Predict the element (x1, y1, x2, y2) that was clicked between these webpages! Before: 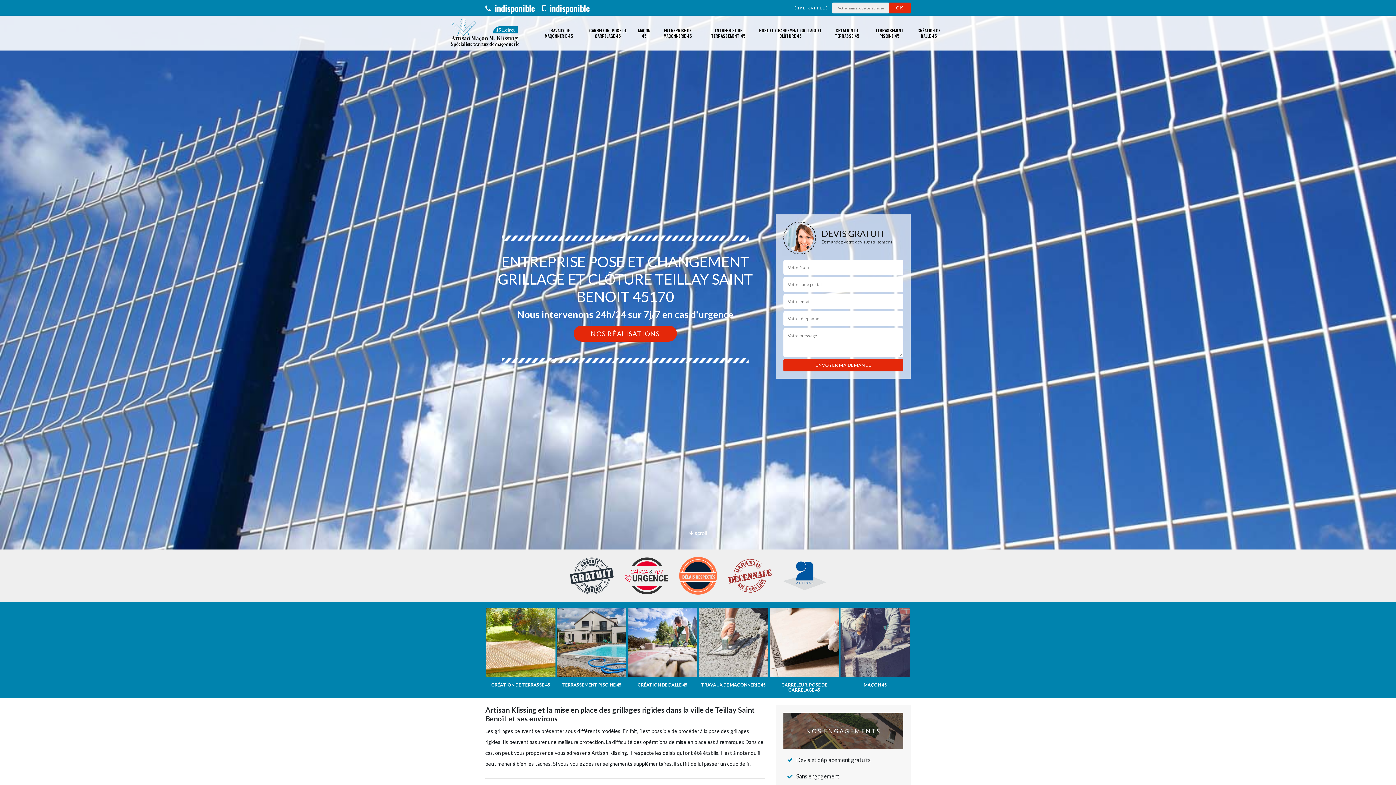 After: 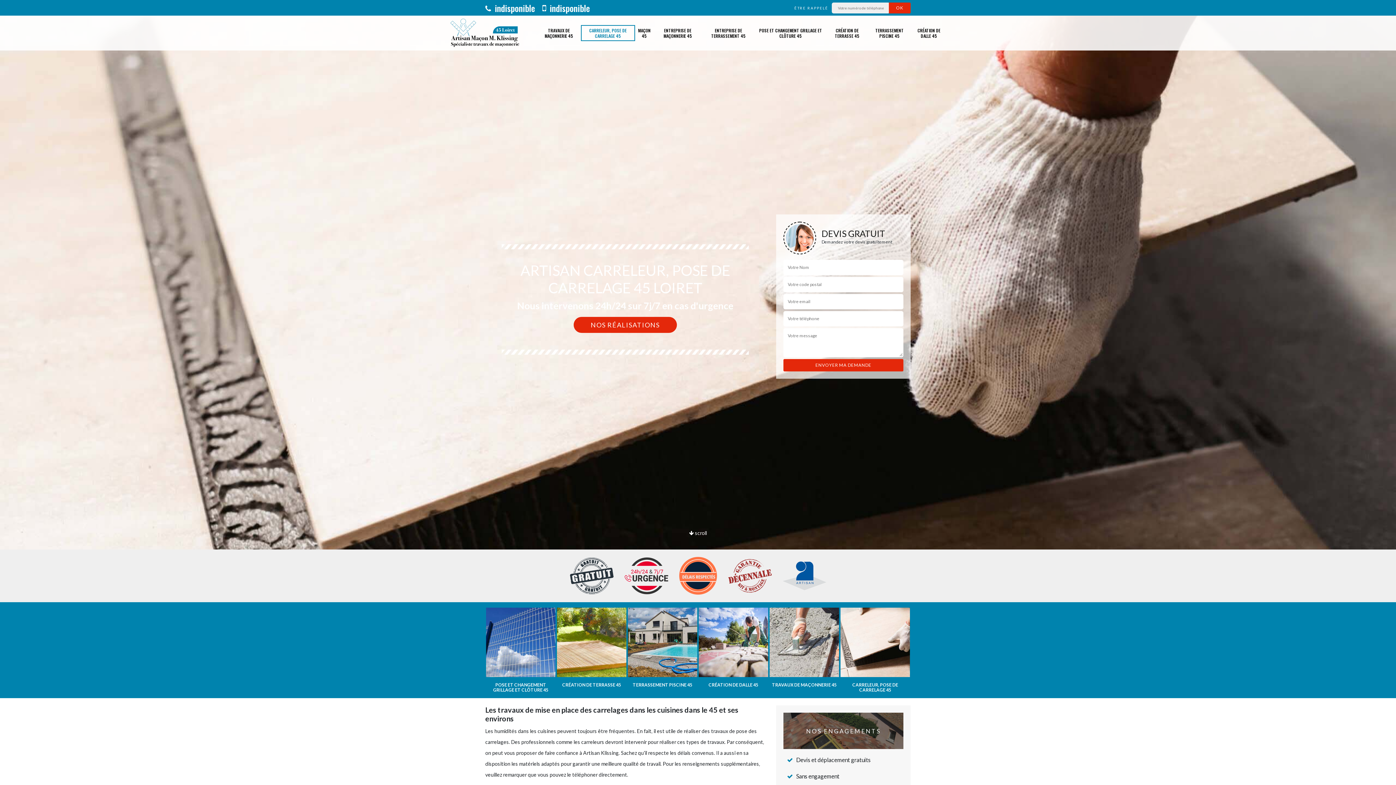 Action: bbox: (583, 27, 632, 38) label: CARRELEUR, POSE DE CARRELAGE 45